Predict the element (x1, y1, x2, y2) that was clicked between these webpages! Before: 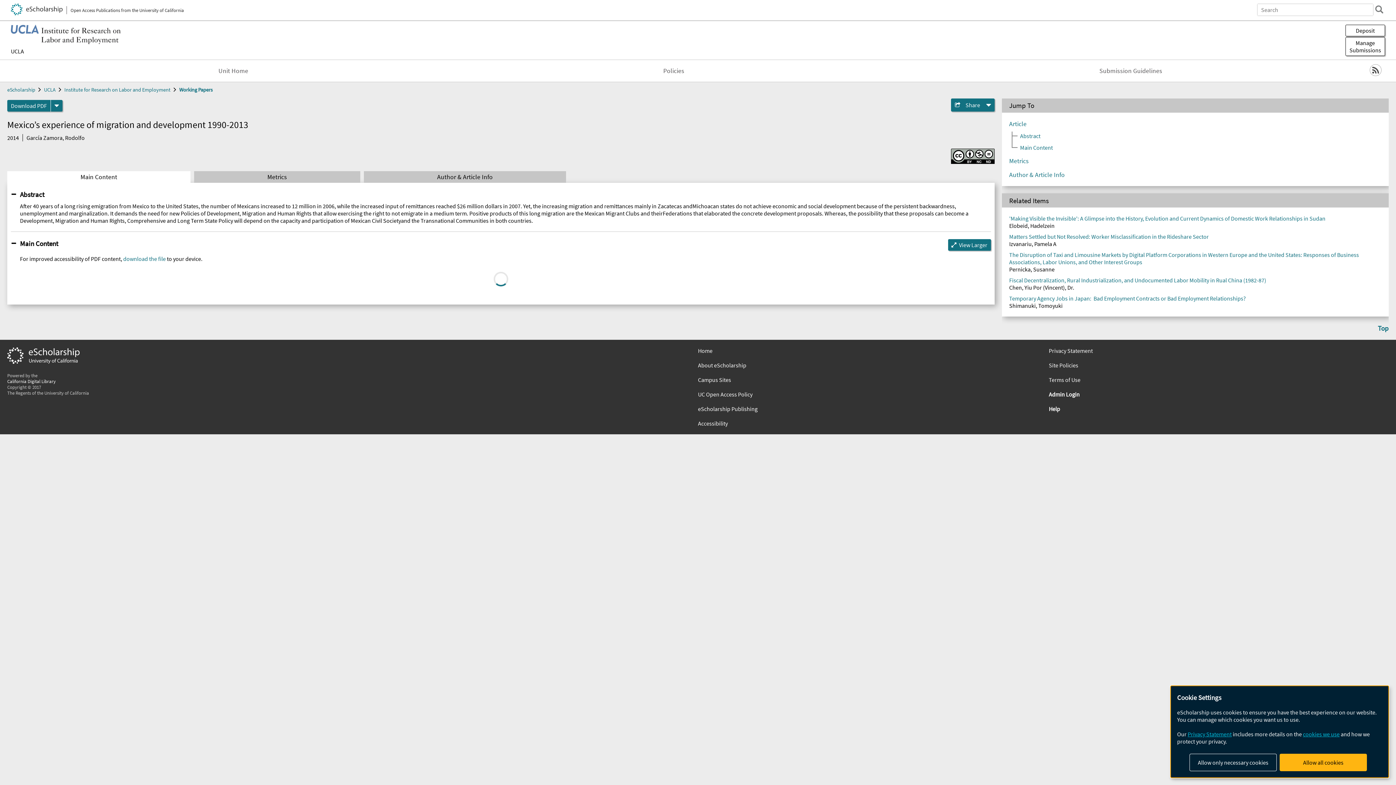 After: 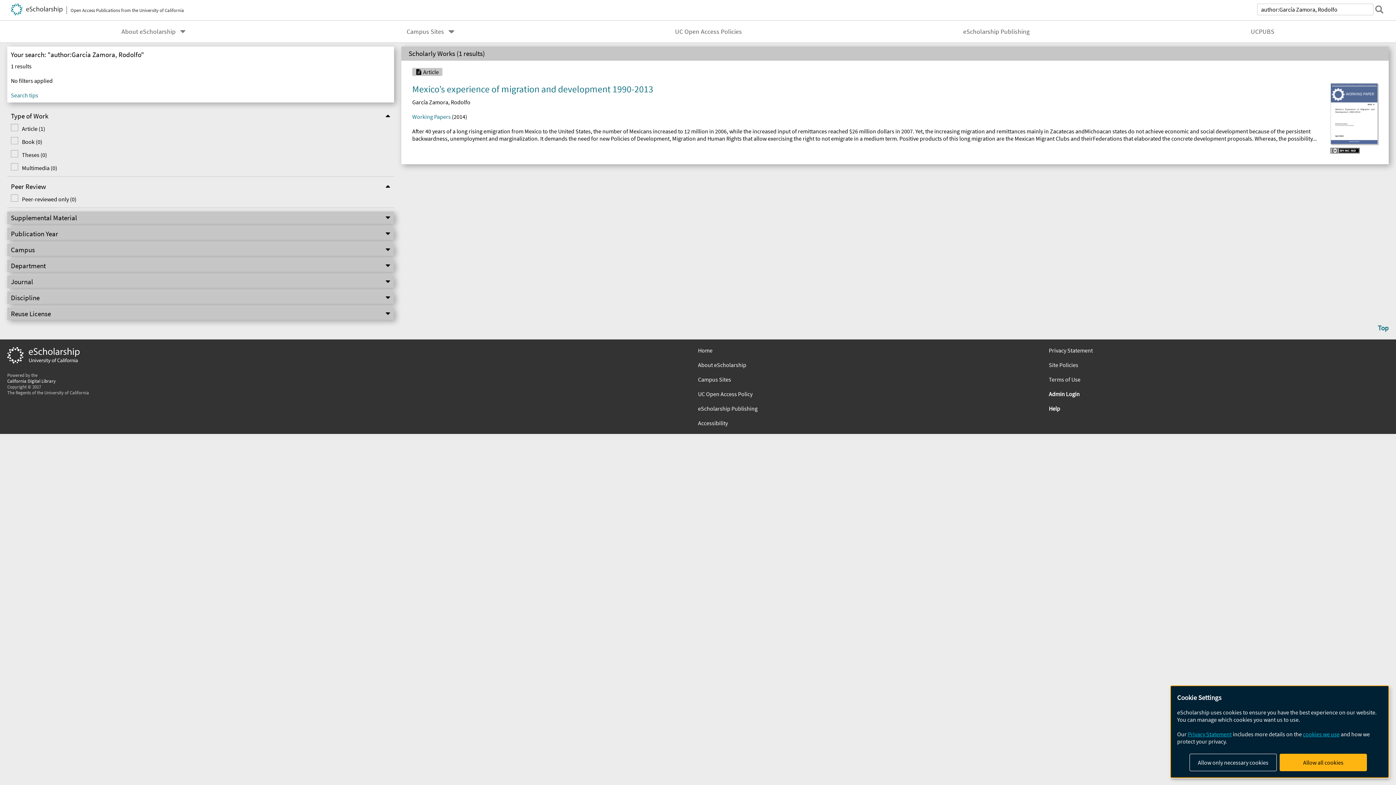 Action: bbox: (26, 134, 84, 141) label: García Zamora, Rodolfo